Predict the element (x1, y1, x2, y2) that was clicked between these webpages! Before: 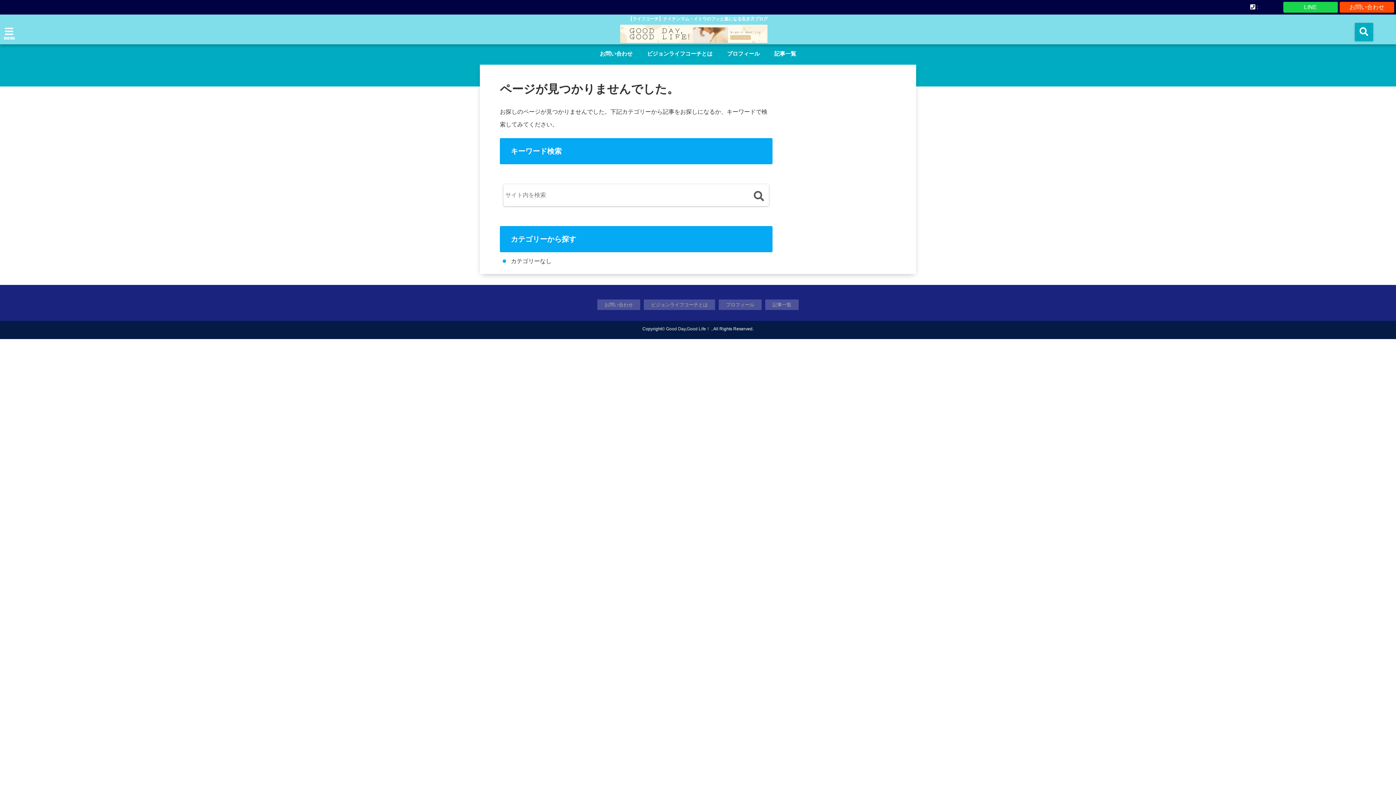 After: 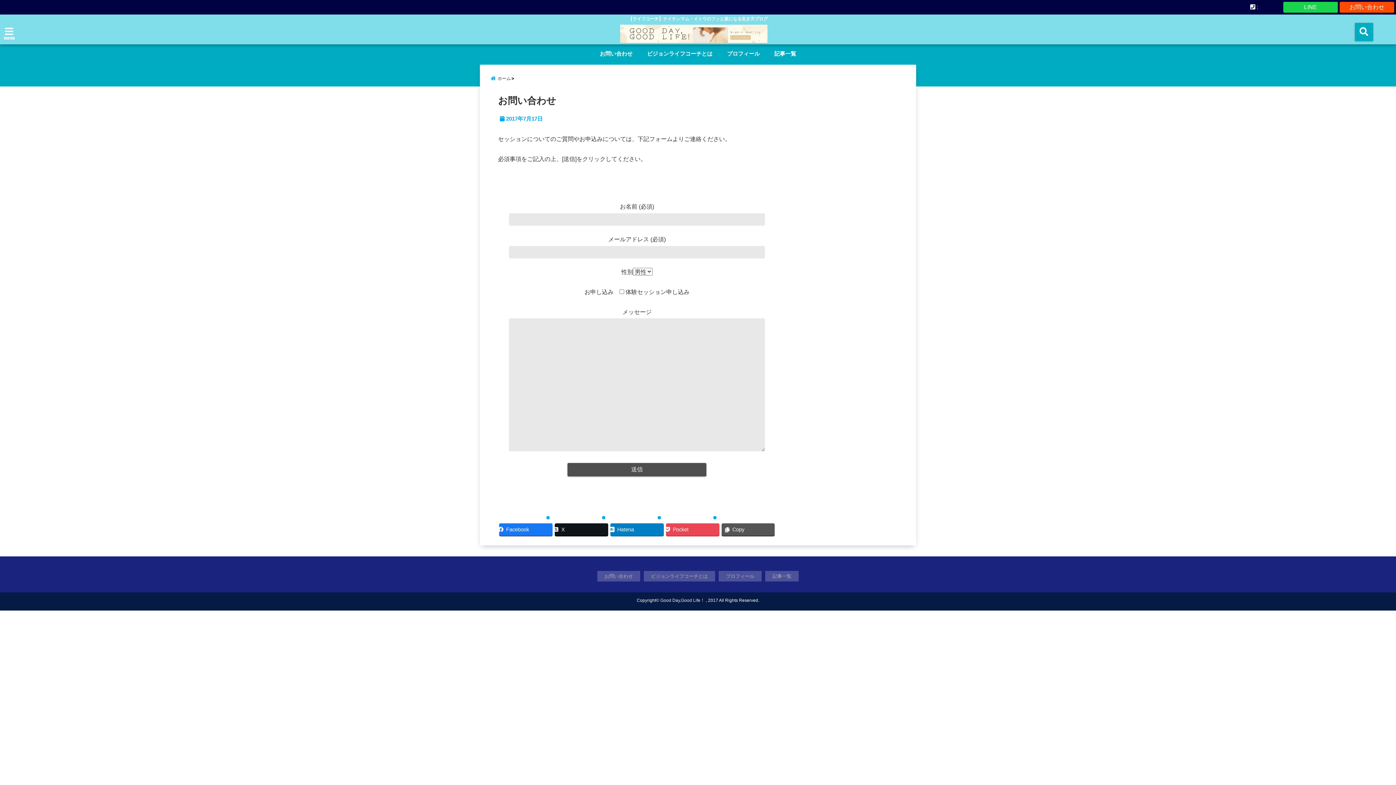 Action: bbox: (596, 46, 636, 61) label: お問い合わせ